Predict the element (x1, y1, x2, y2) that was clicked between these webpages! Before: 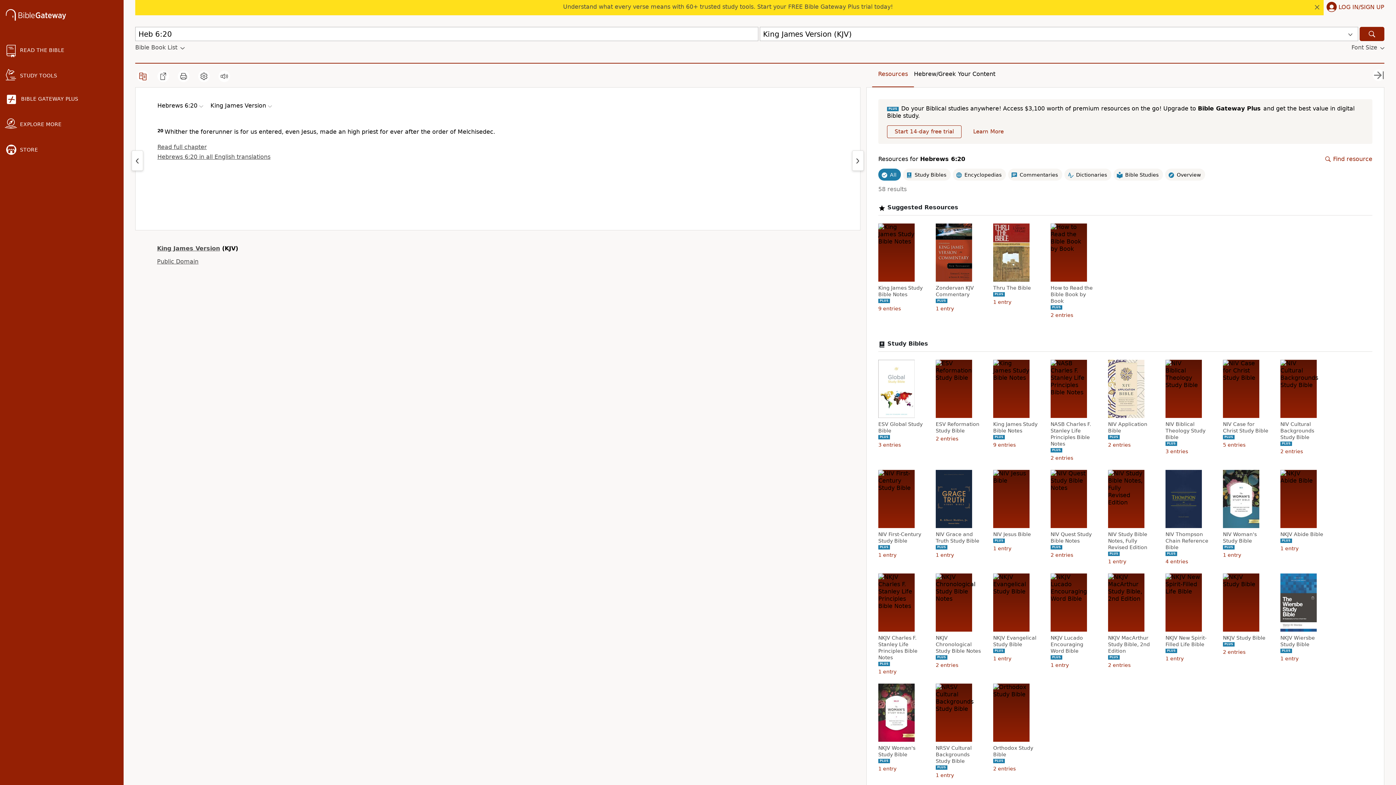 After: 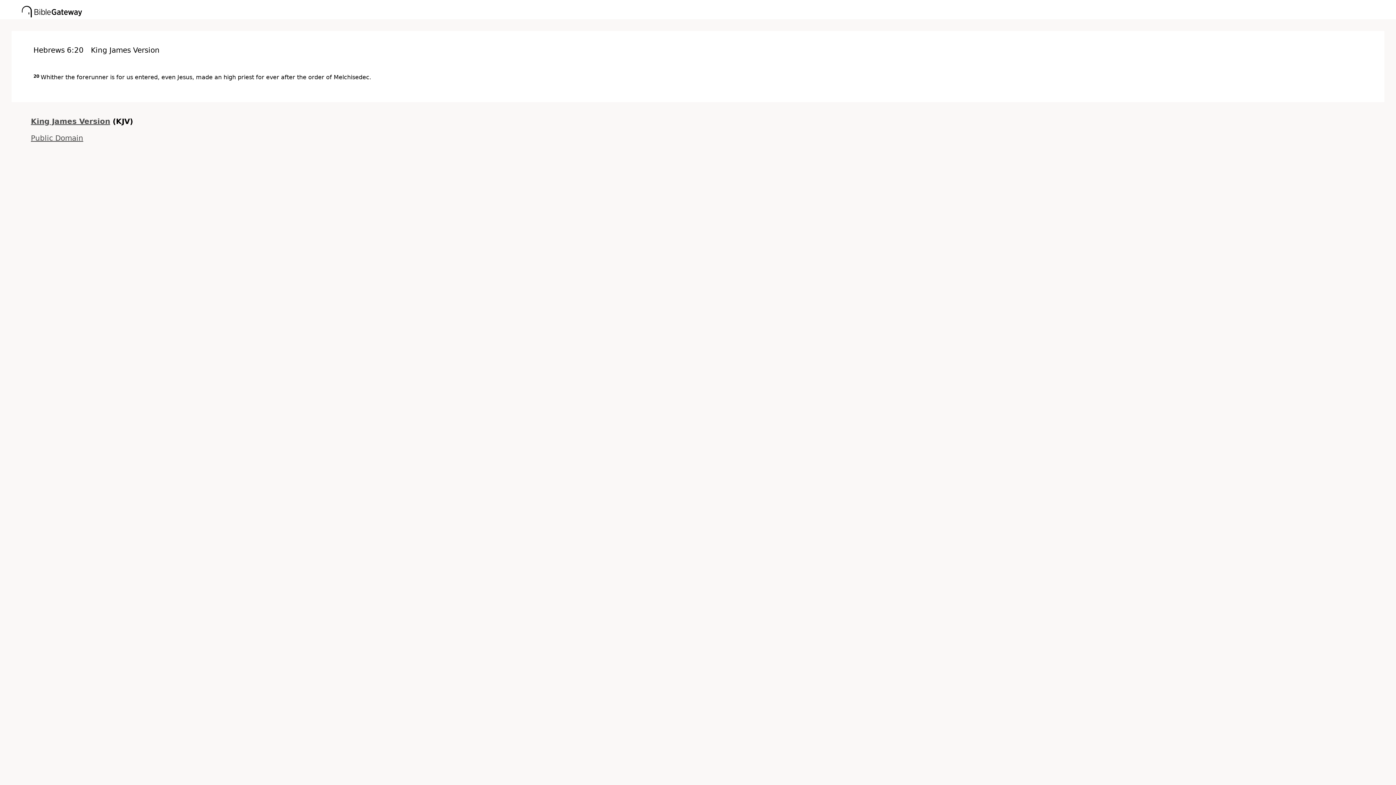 Action: bbox: (177, 70, 189, 82)